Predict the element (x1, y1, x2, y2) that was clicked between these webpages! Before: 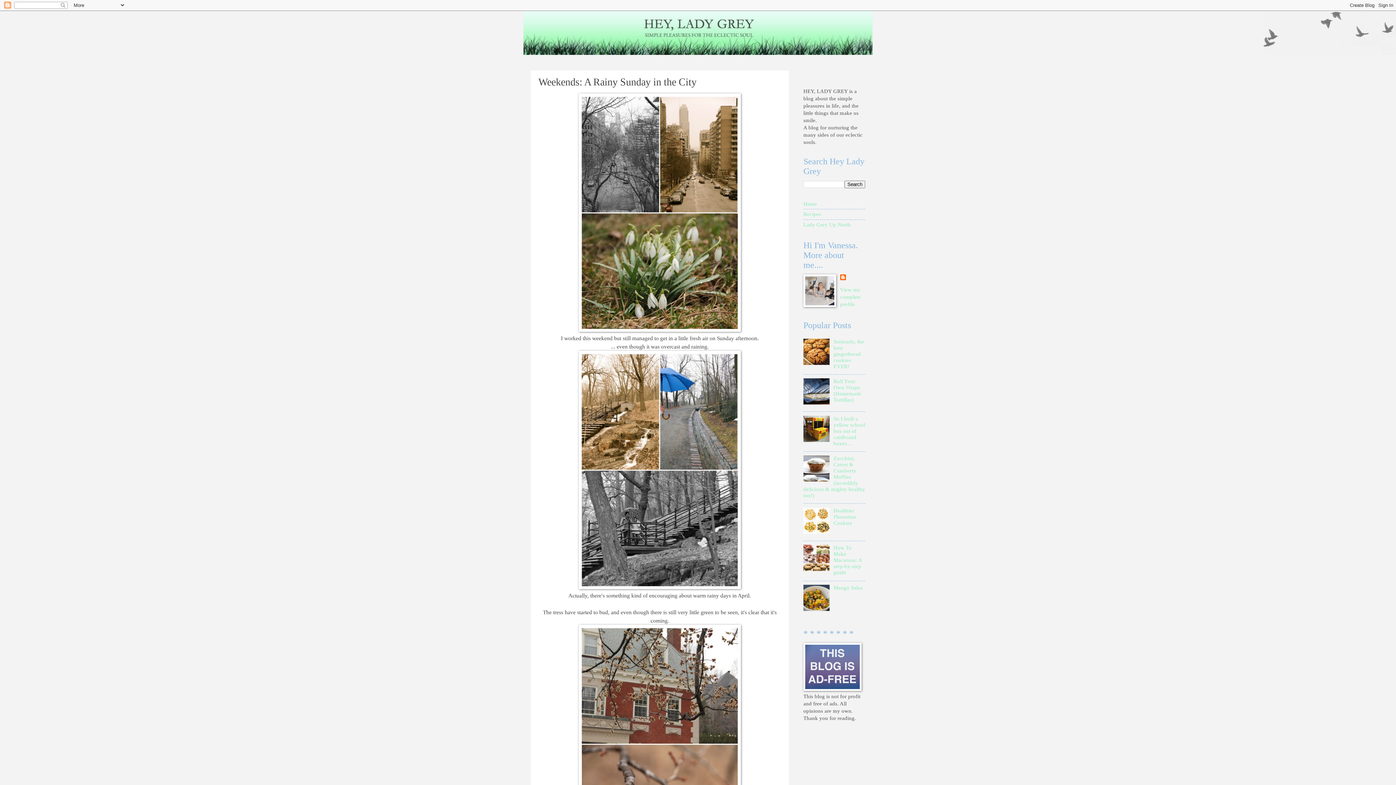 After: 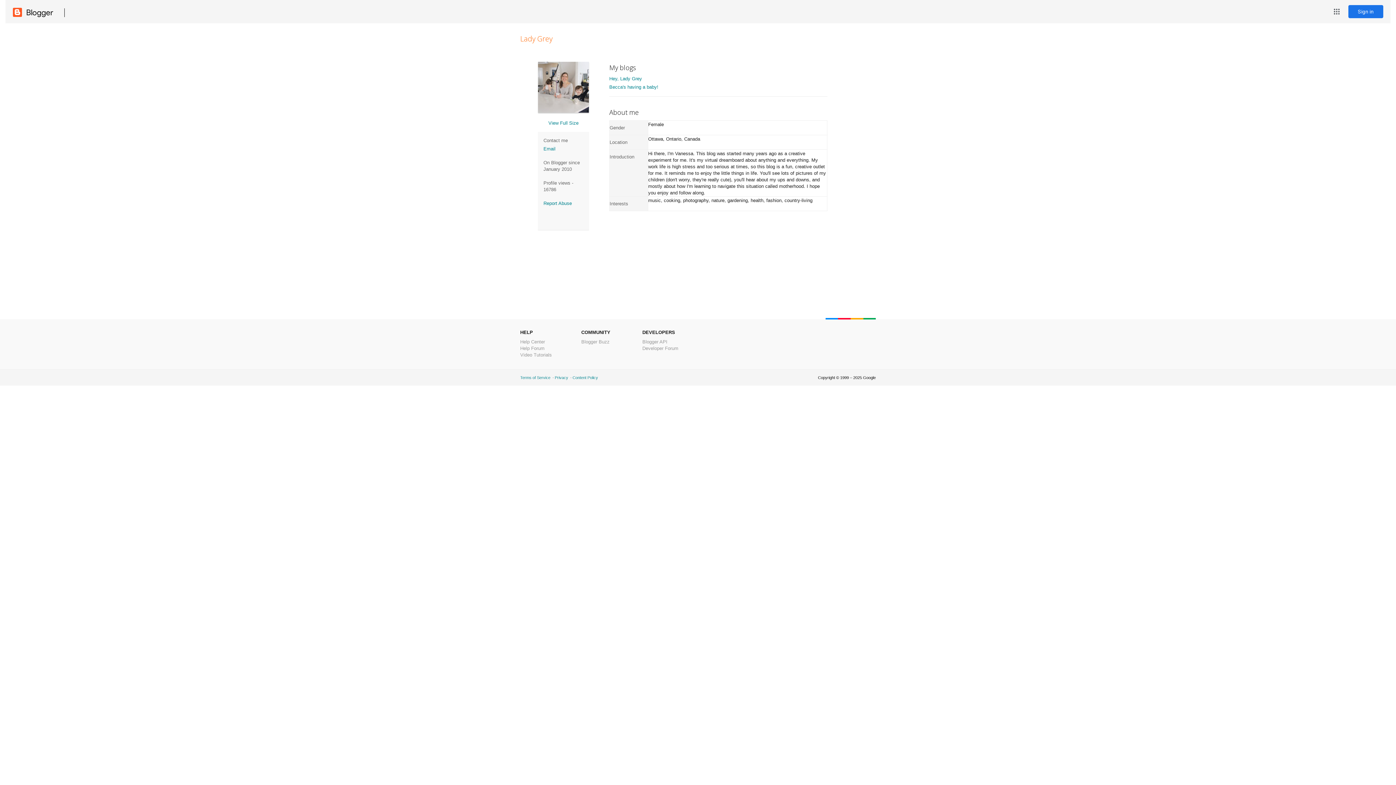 Action: bbox: (840, 274, 847, 281)